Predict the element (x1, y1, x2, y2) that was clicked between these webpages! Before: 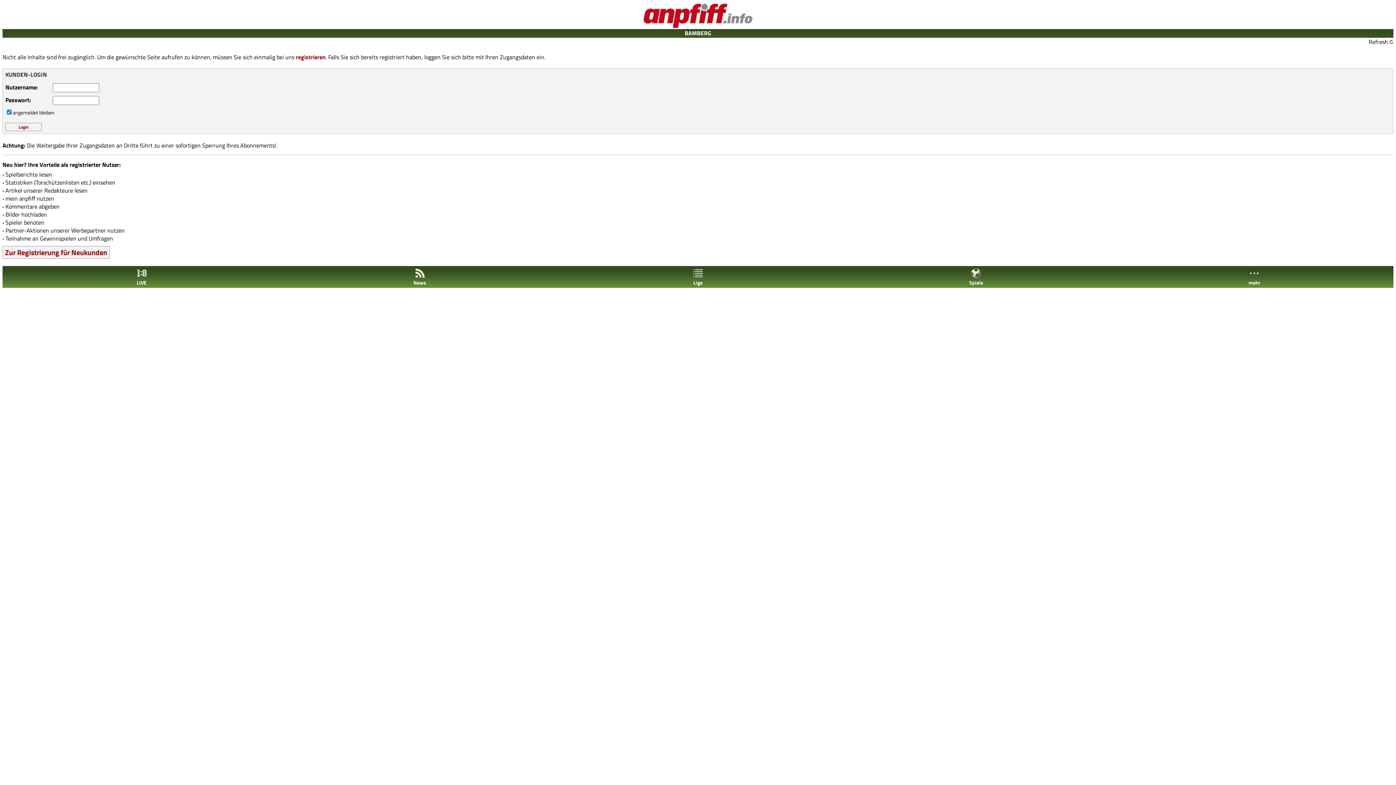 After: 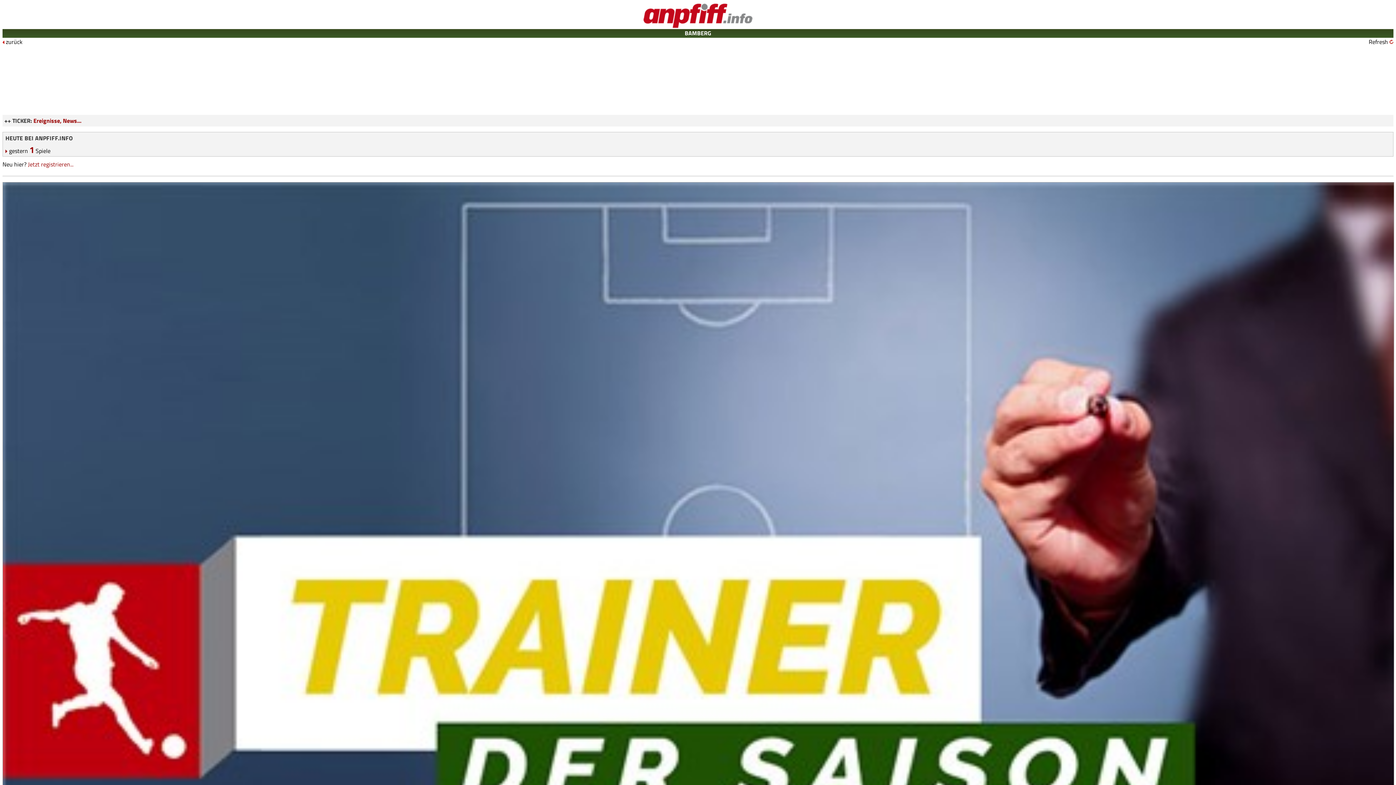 Action: label: 
News bbox: (280, 268, 559, 286)